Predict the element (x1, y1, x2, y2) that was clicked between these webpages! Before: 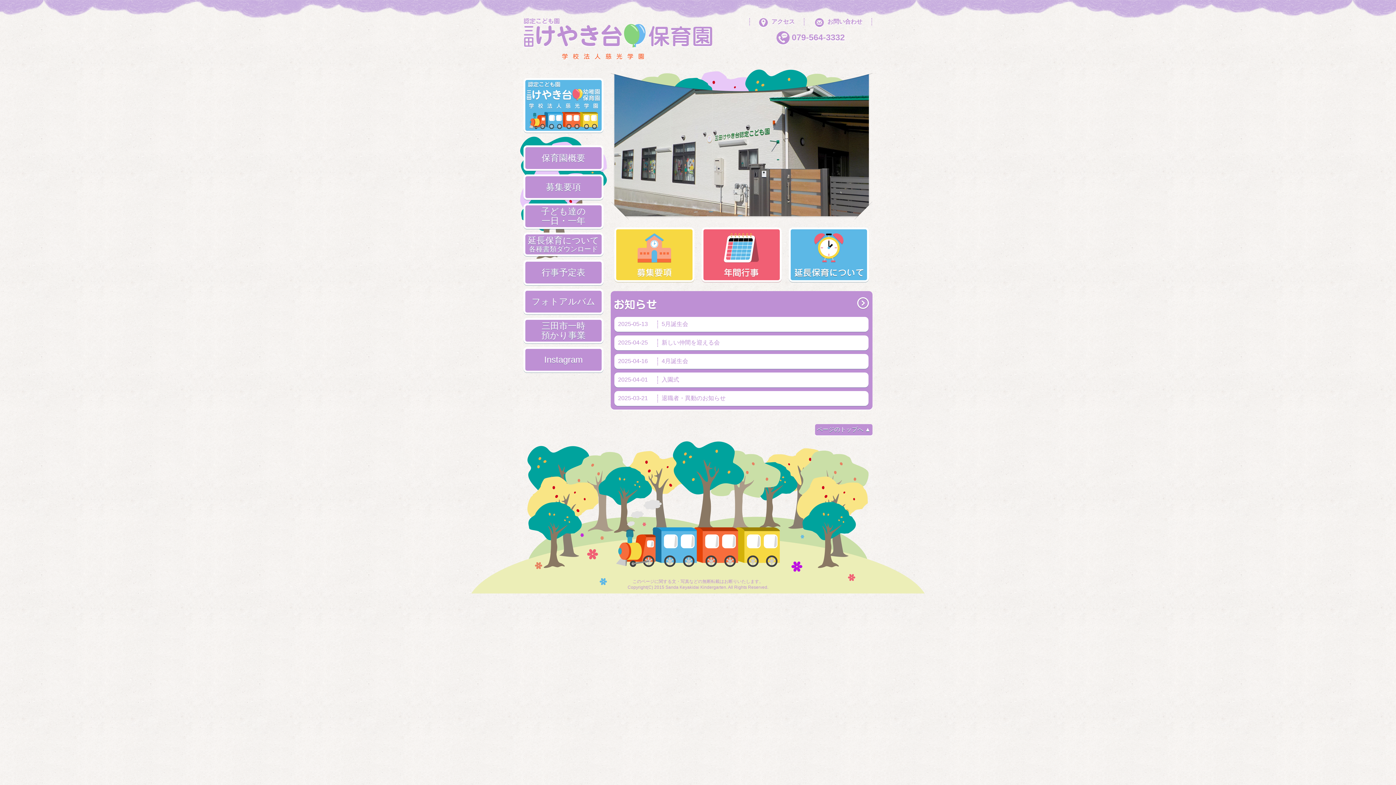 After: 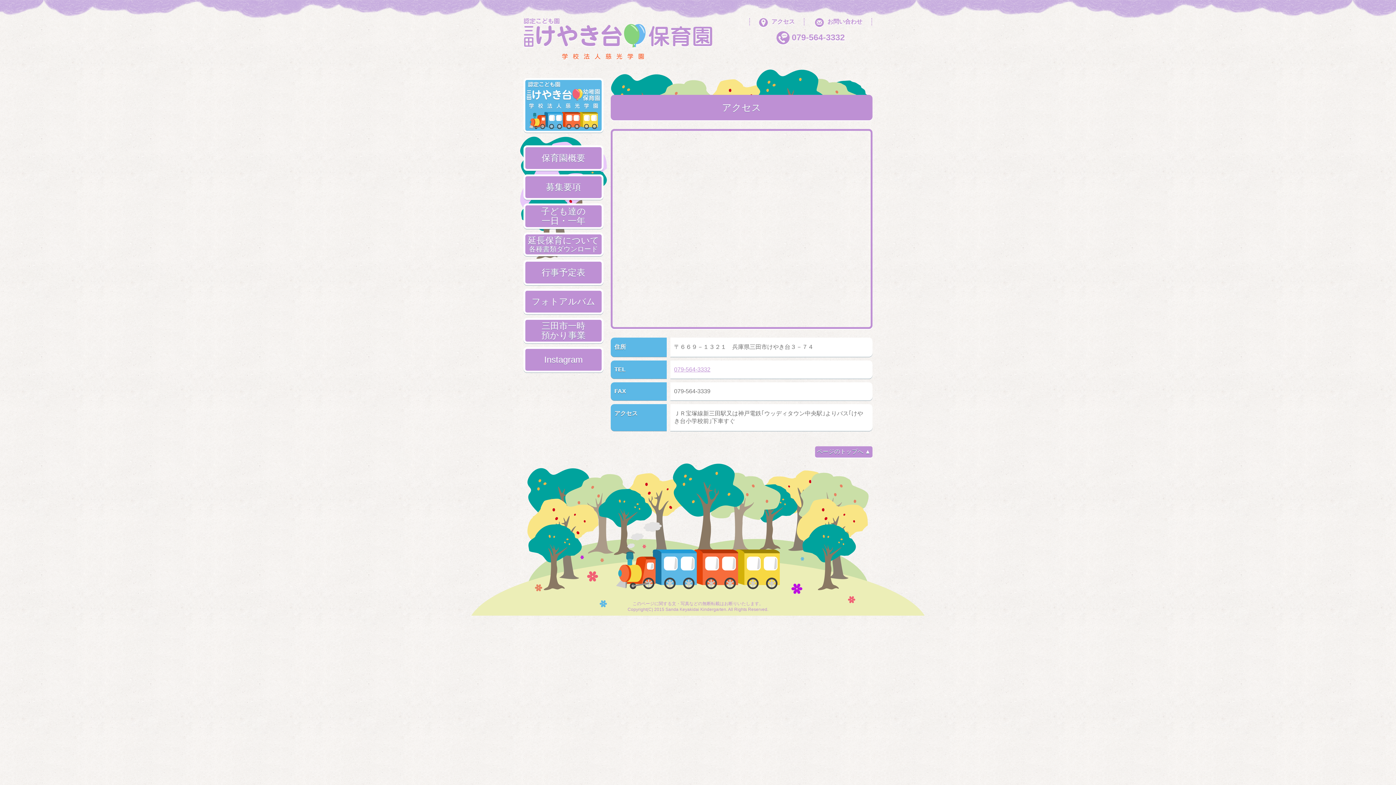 Action: label: アクセス bbox: (759, 18, 794, 27)